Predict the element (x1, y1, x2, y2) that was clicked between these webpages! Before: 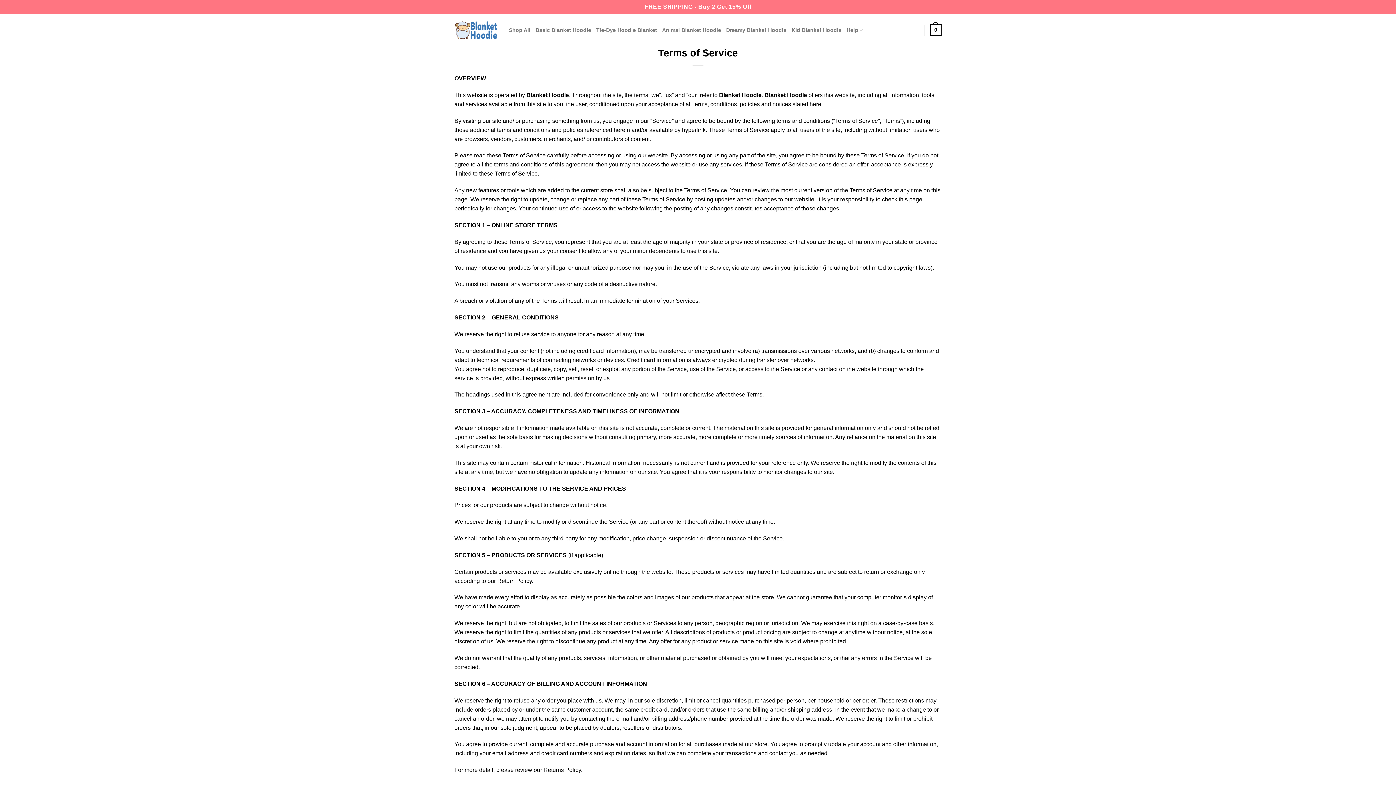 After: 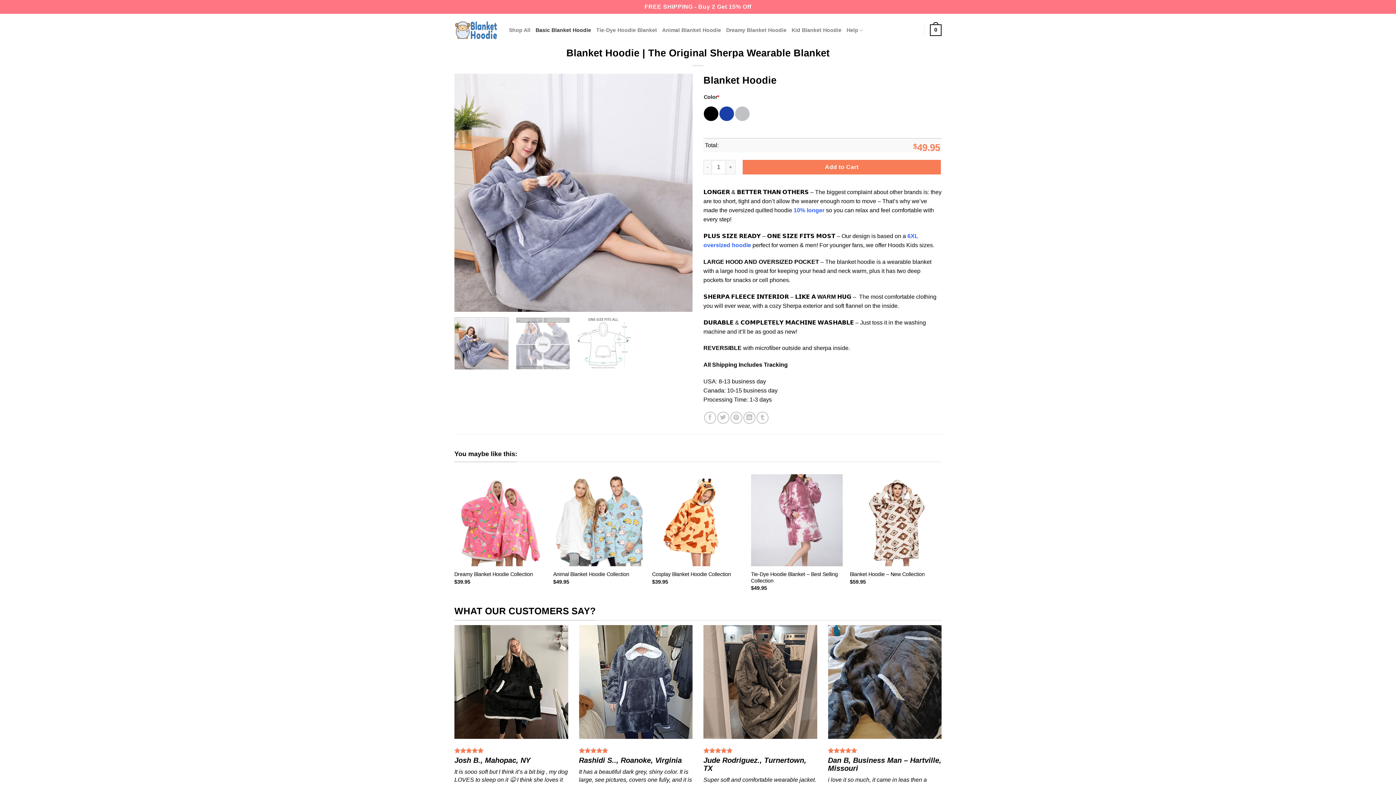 Action: bbox: (454, 20, 498, 39)